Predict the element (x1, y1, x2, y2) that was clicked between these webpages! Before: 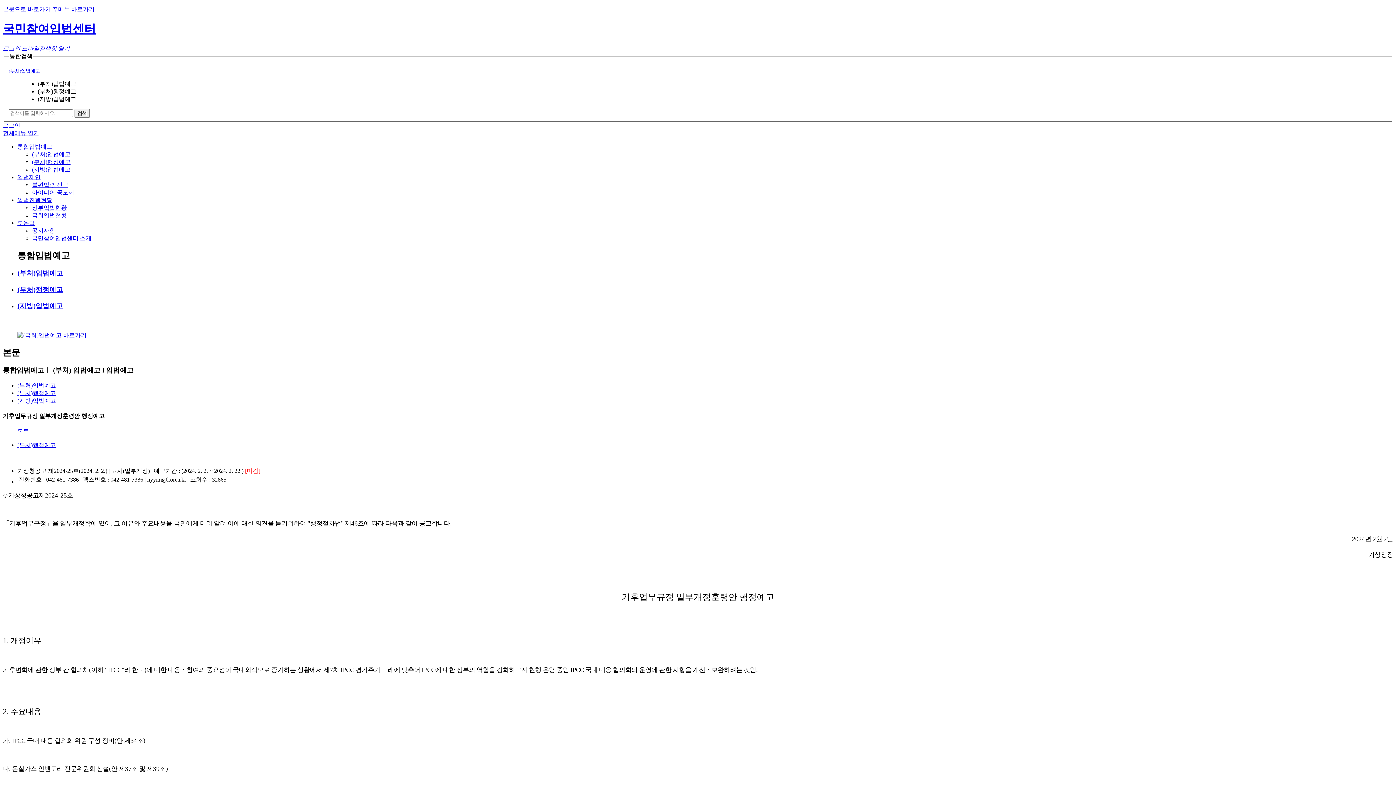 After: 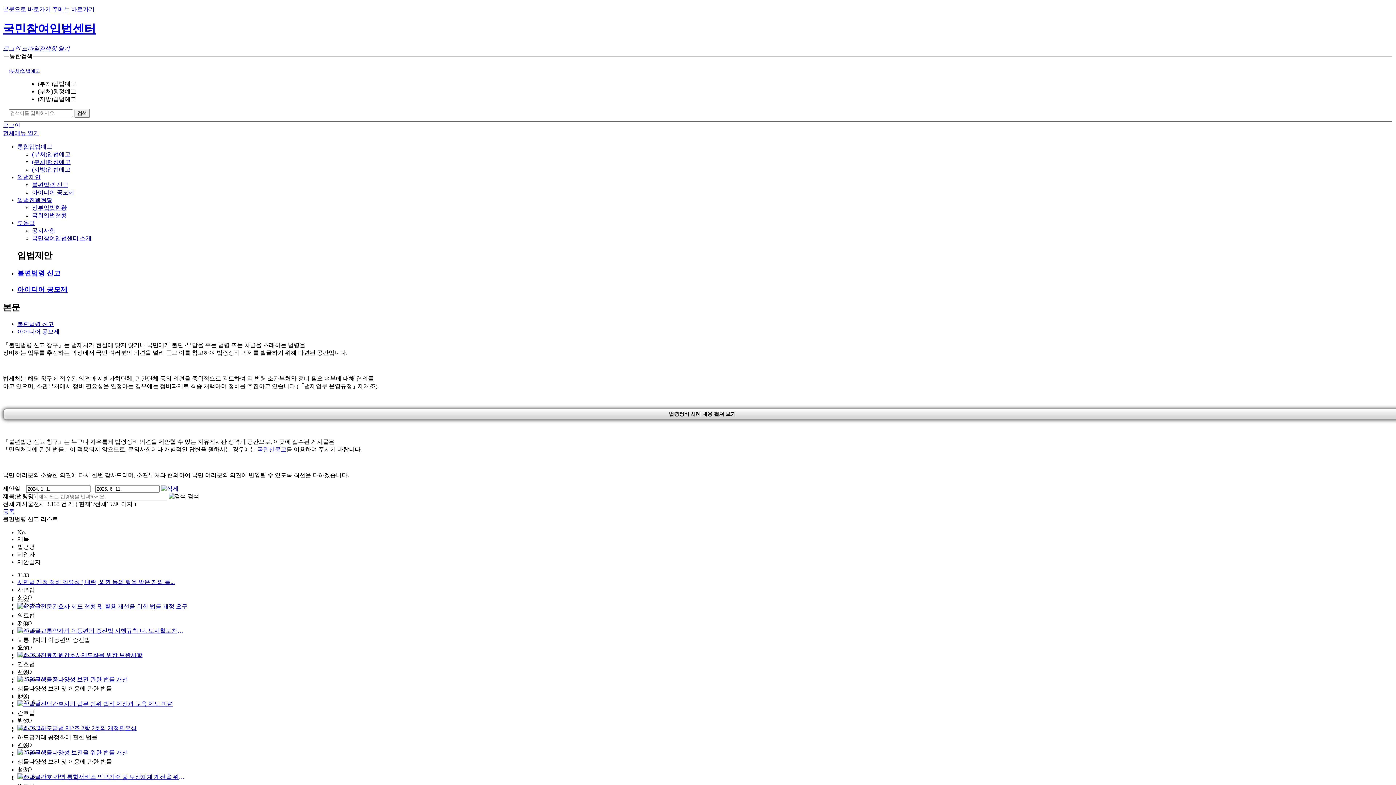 Action: bbox: (32, 181, 68, 188) label: 불편법령 신고